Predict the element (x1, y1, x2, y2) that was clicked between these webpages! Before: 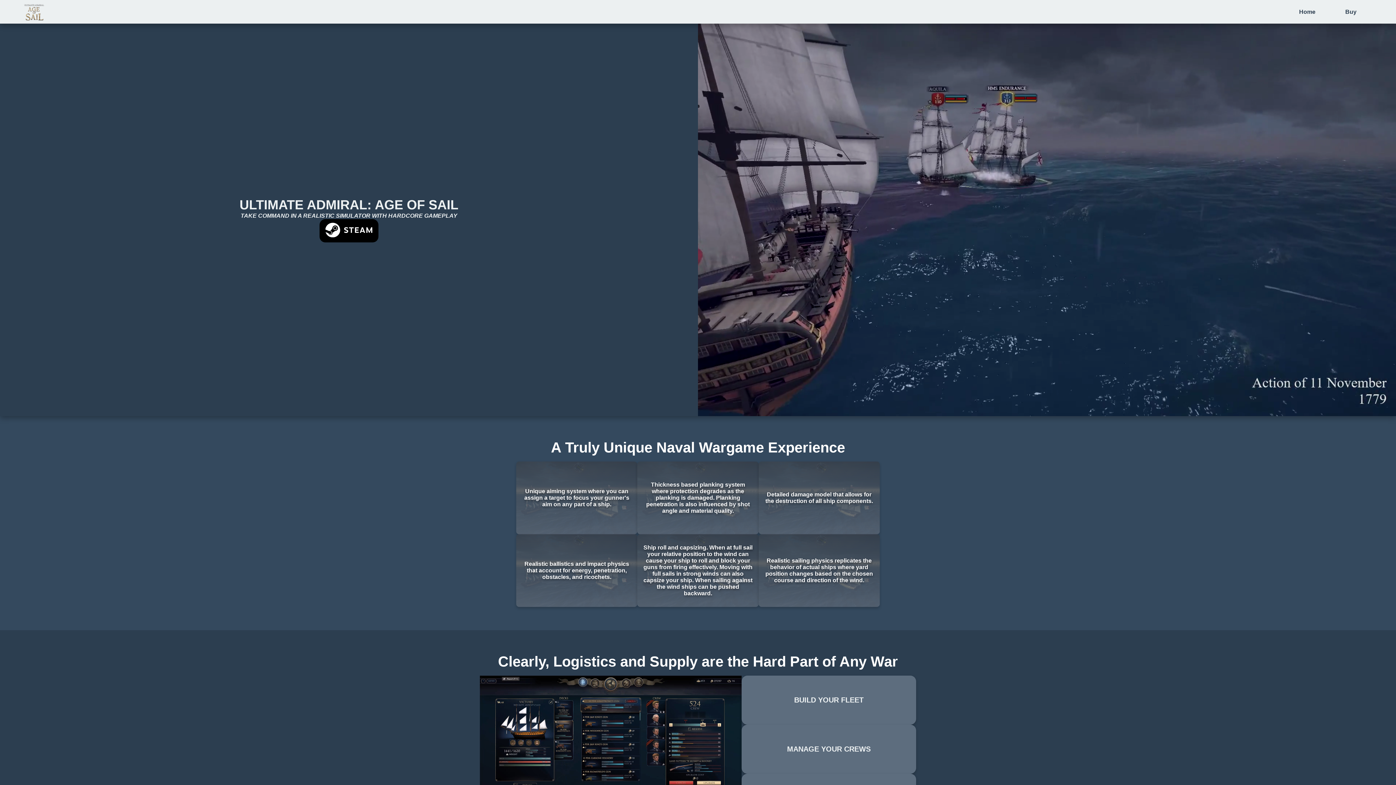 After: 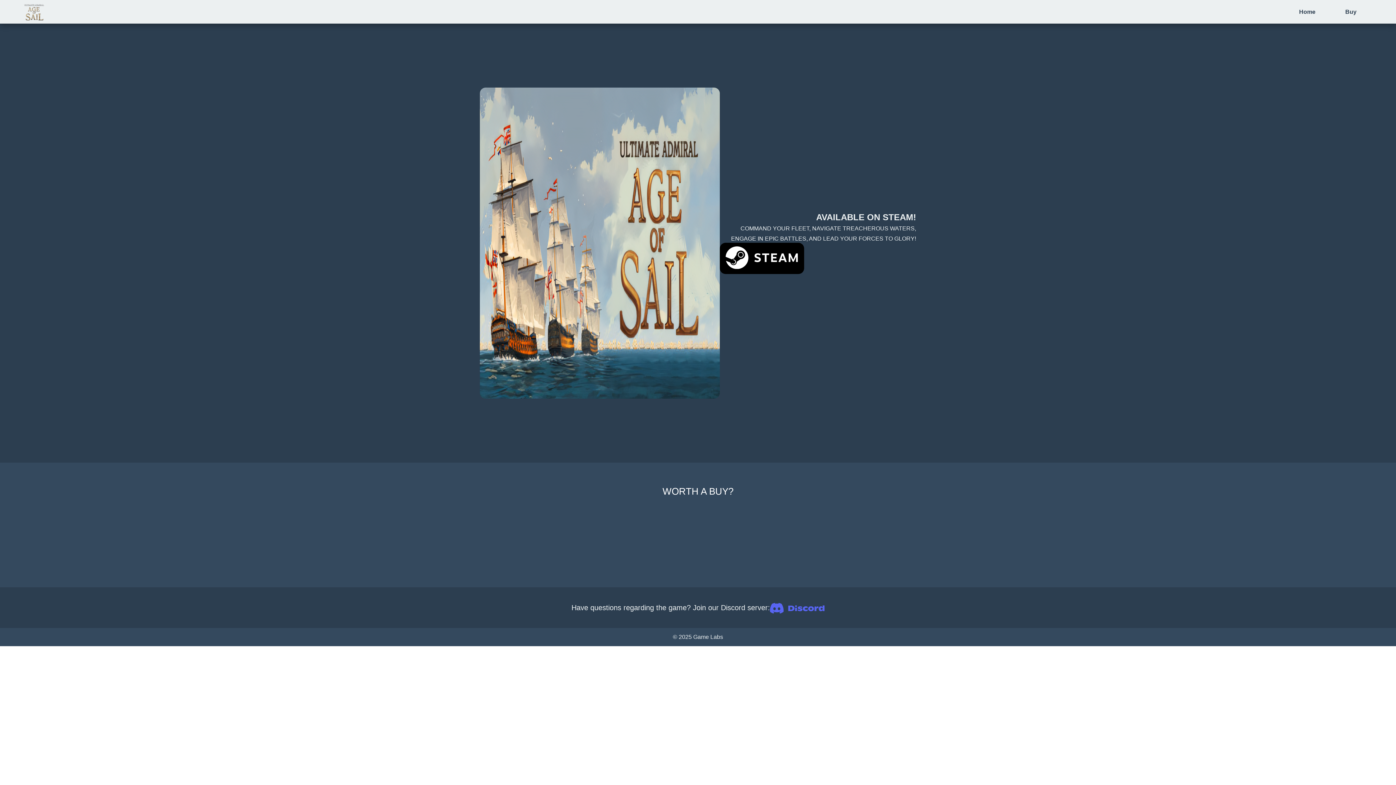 Action: bbox: (1336, 4, 1365, 18) label: Buy